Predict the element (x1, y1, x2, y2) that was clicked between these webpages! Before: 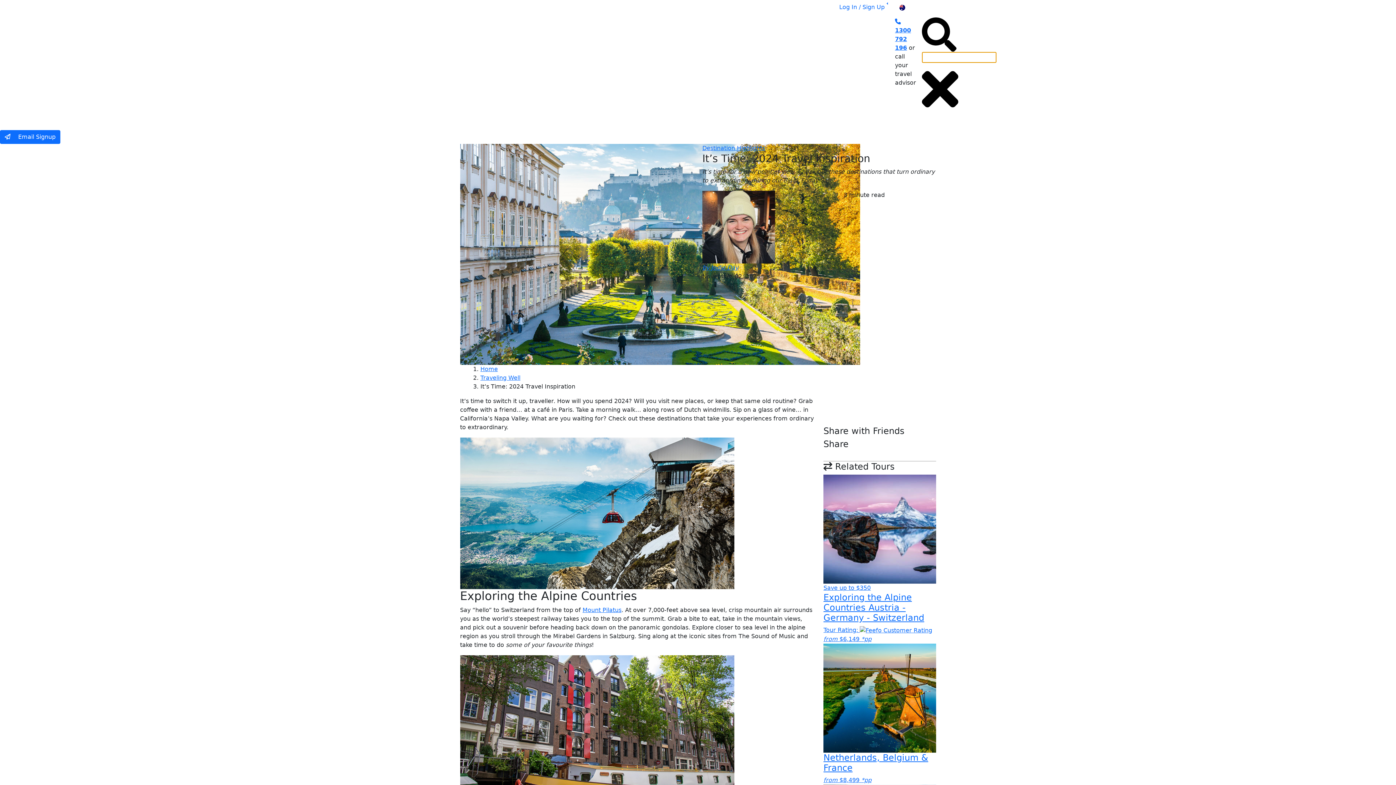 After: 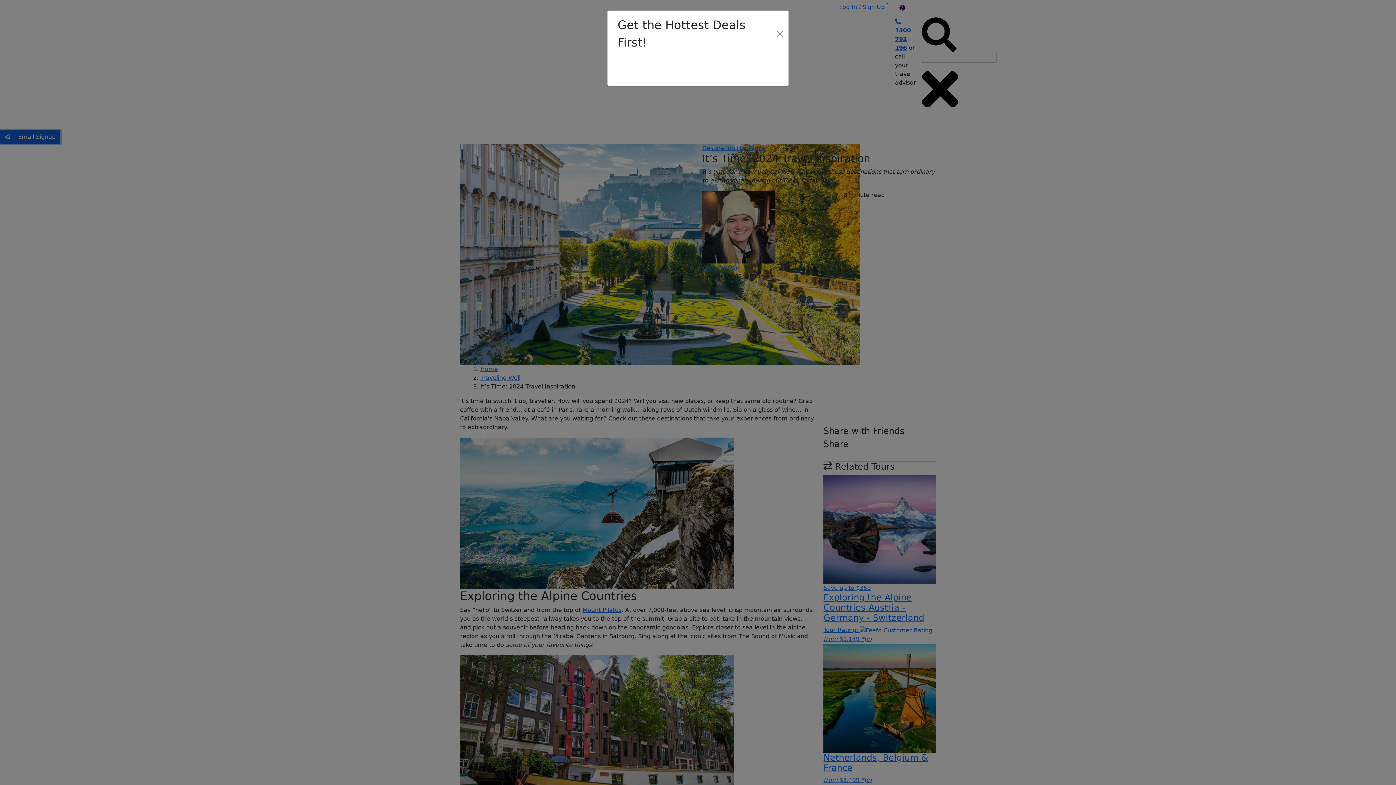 Action: bbox: (0, 130, 60, 144) label:  Email Signup